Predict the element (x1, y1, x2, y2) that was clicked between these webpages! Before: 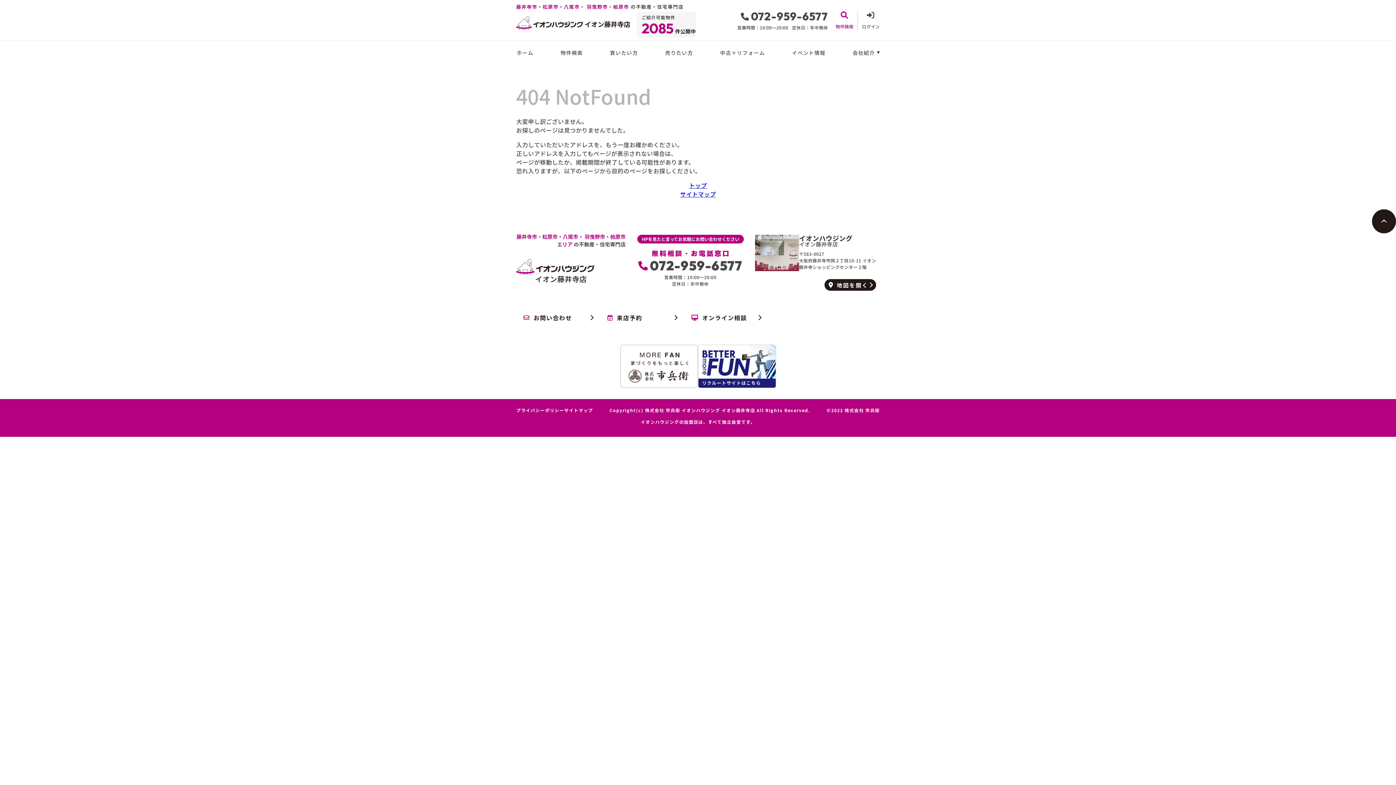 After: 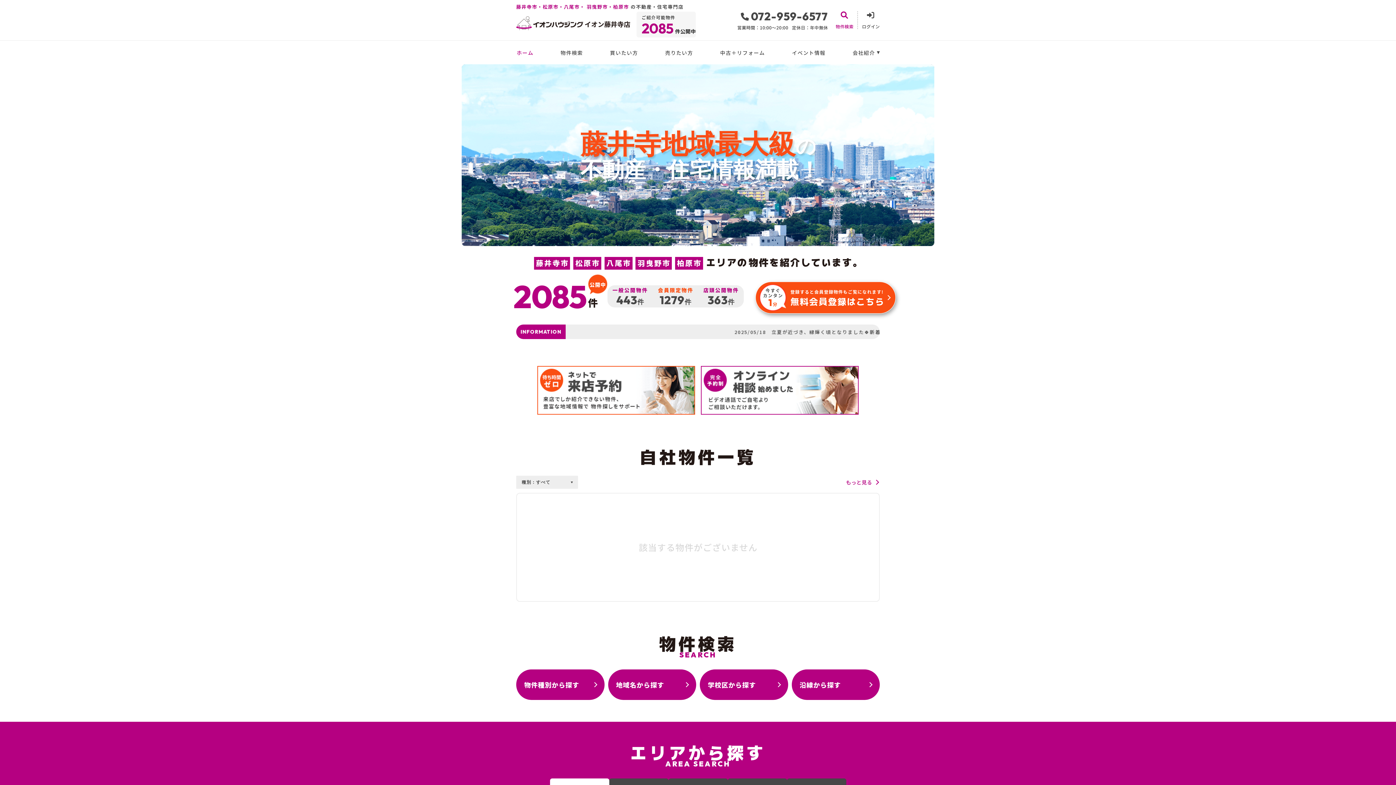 Action: bbox: (689, 181, 707, 189) label: トップ